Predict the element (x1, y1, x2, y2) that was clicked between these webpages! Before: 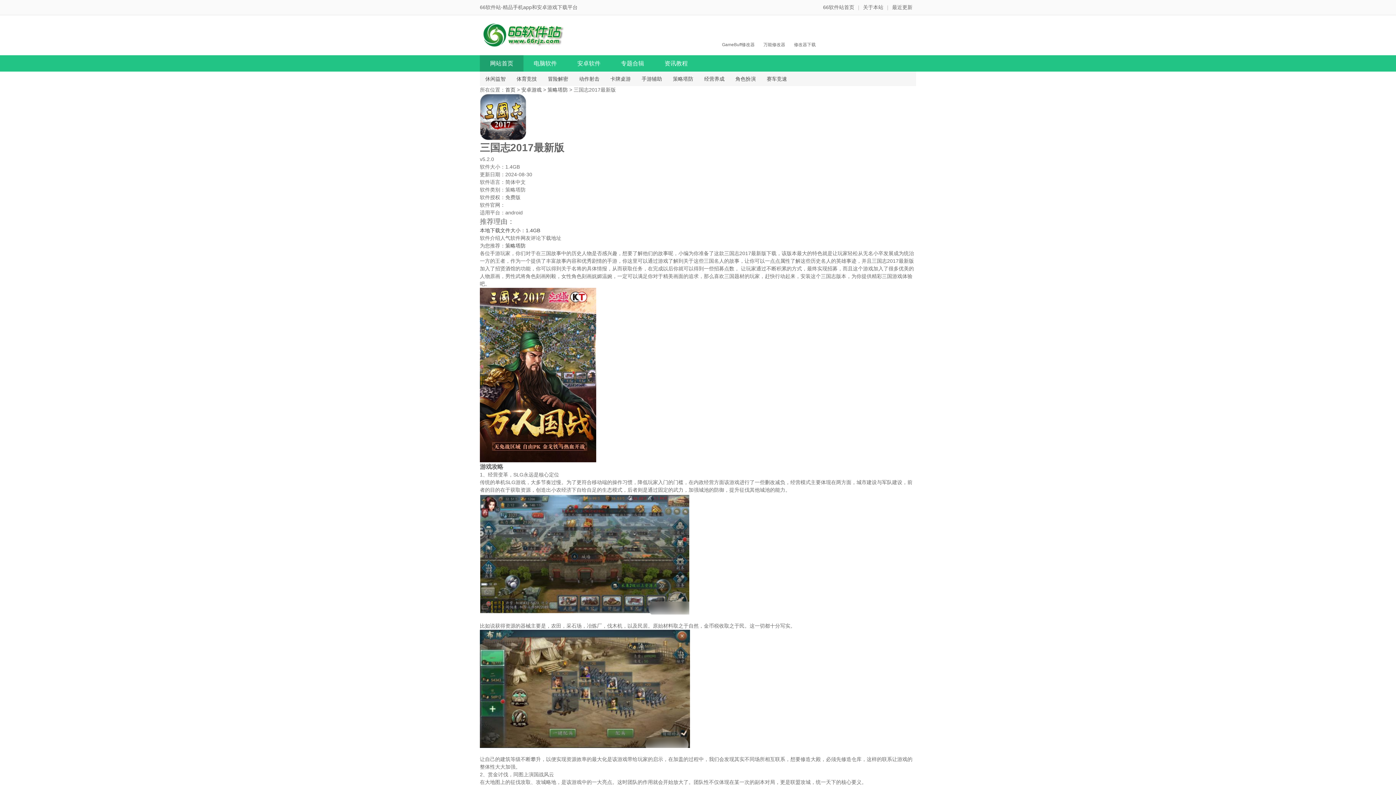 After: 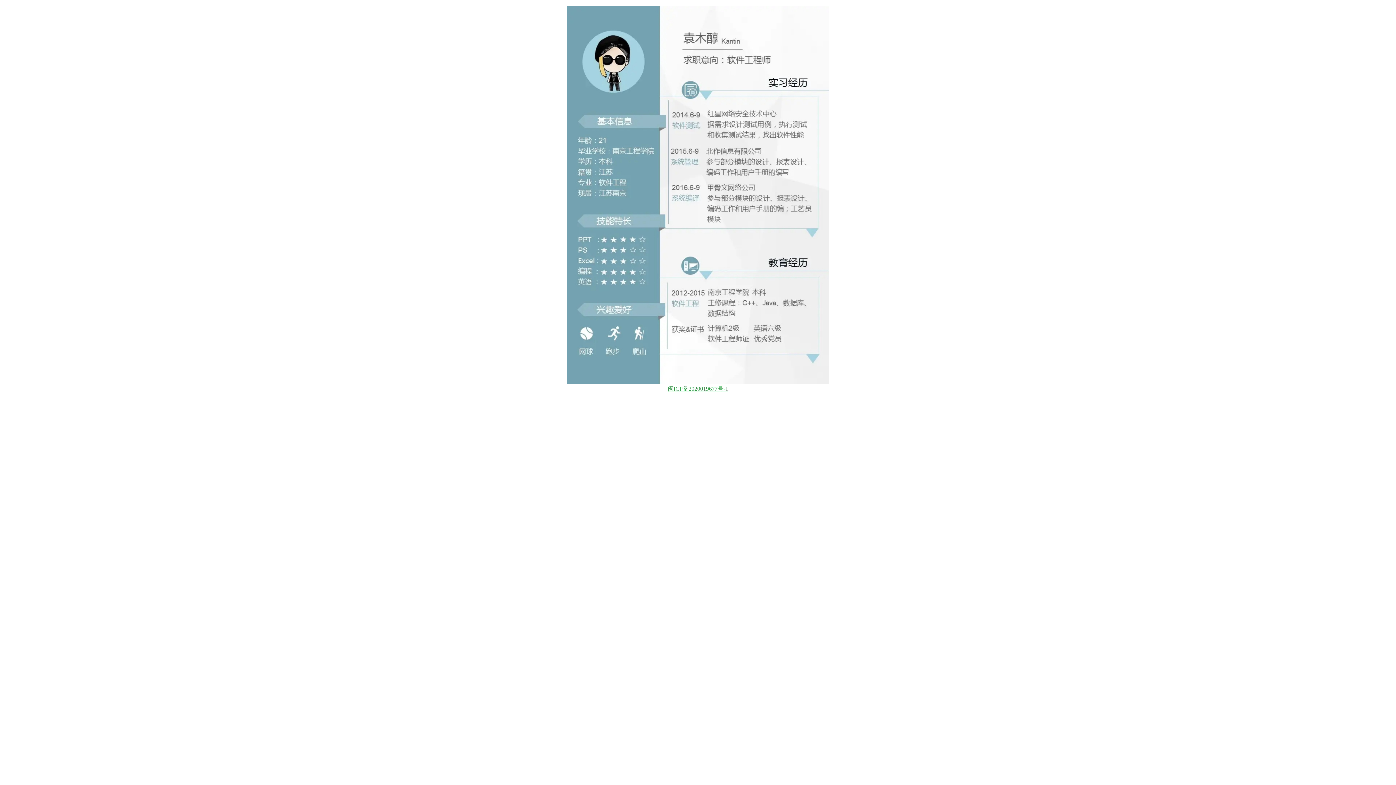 Action: bbox: (823, 4, 854, 10) label: 66软件站首页